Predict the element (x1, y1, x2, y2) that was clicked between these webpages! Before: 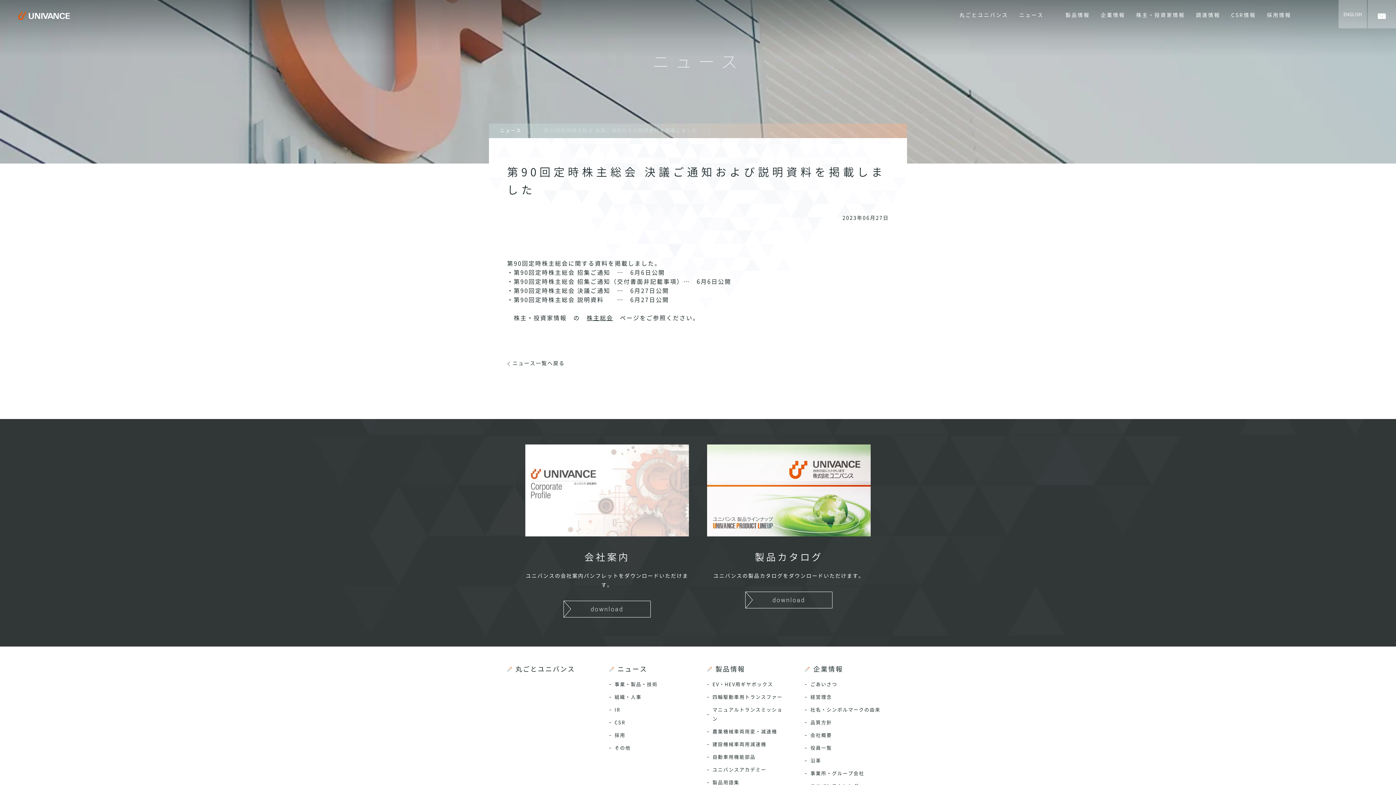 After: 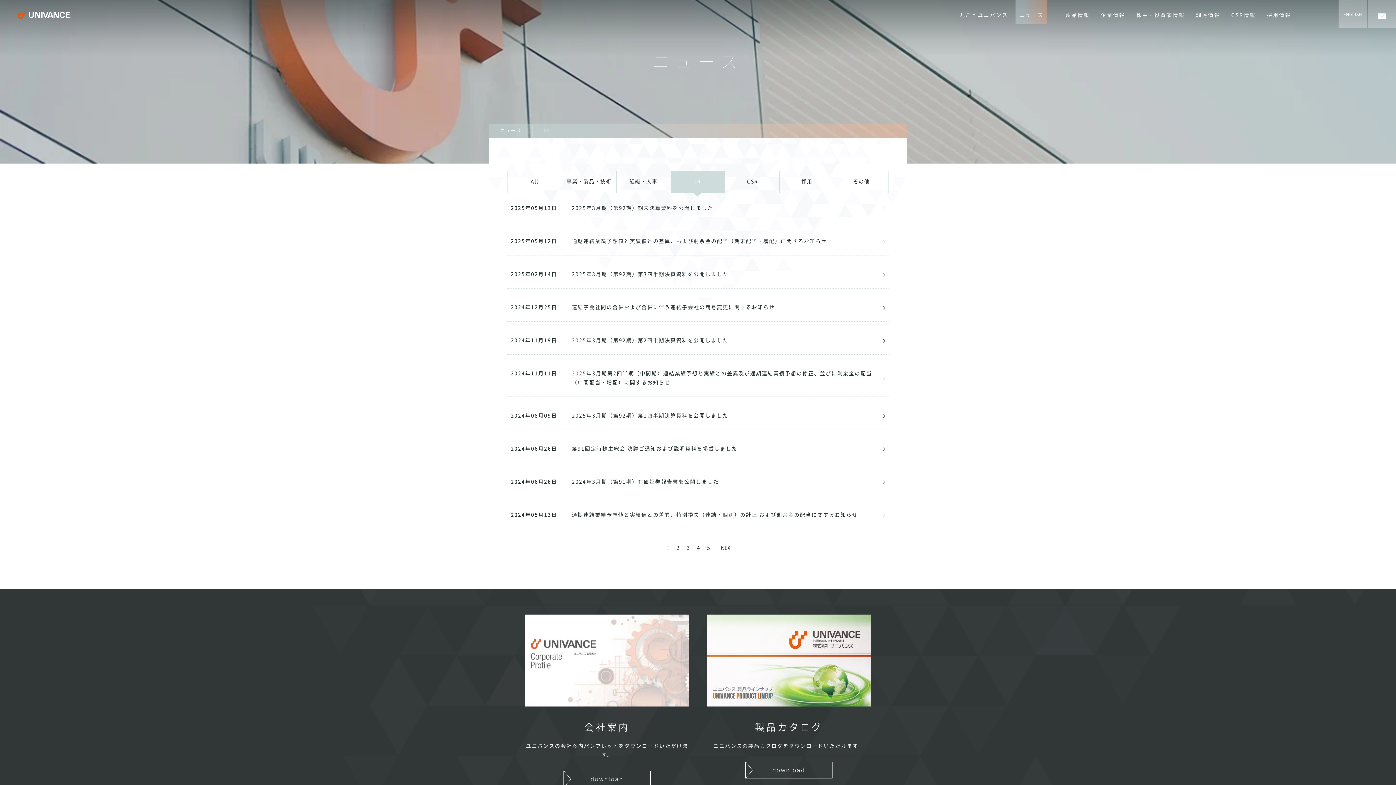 Action: bbox: (609, 704, 689, 716) label: IR